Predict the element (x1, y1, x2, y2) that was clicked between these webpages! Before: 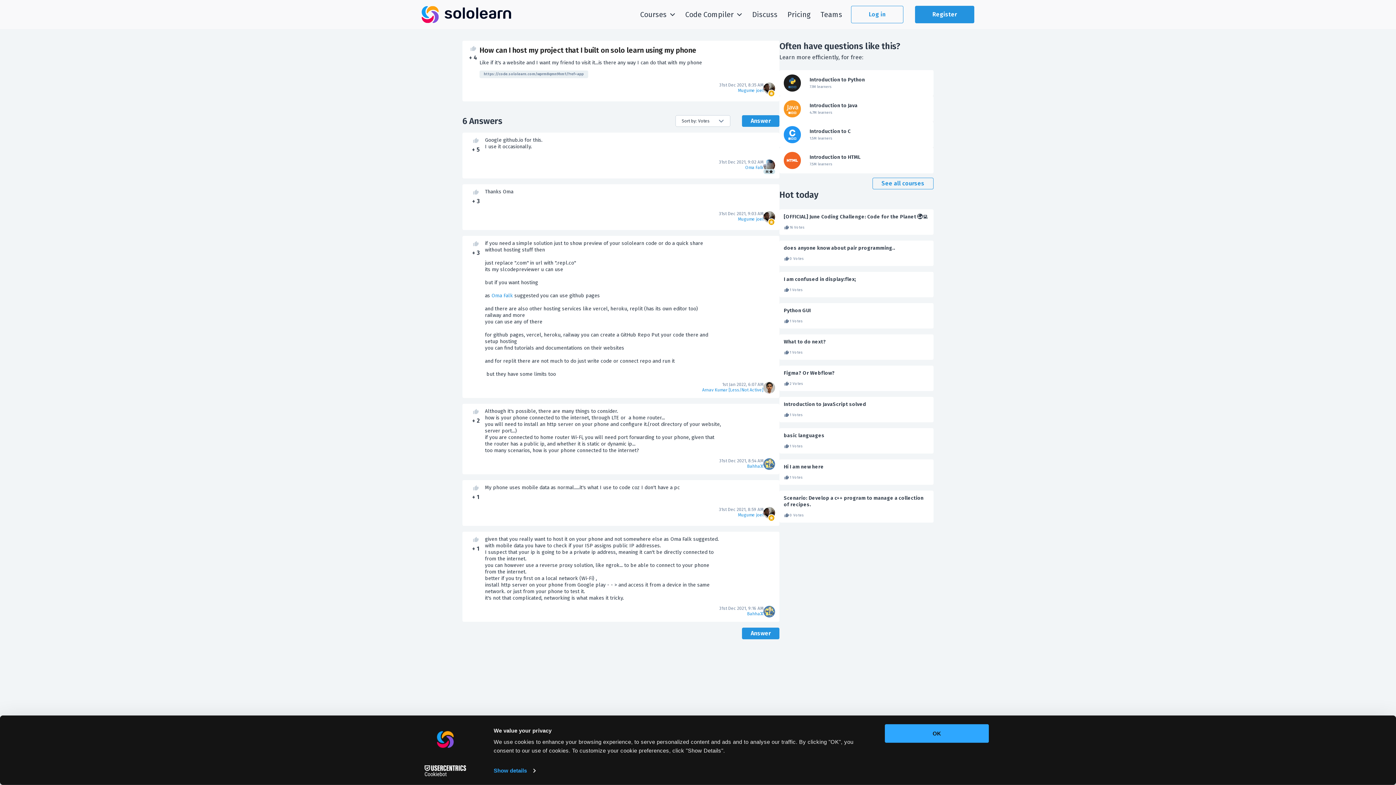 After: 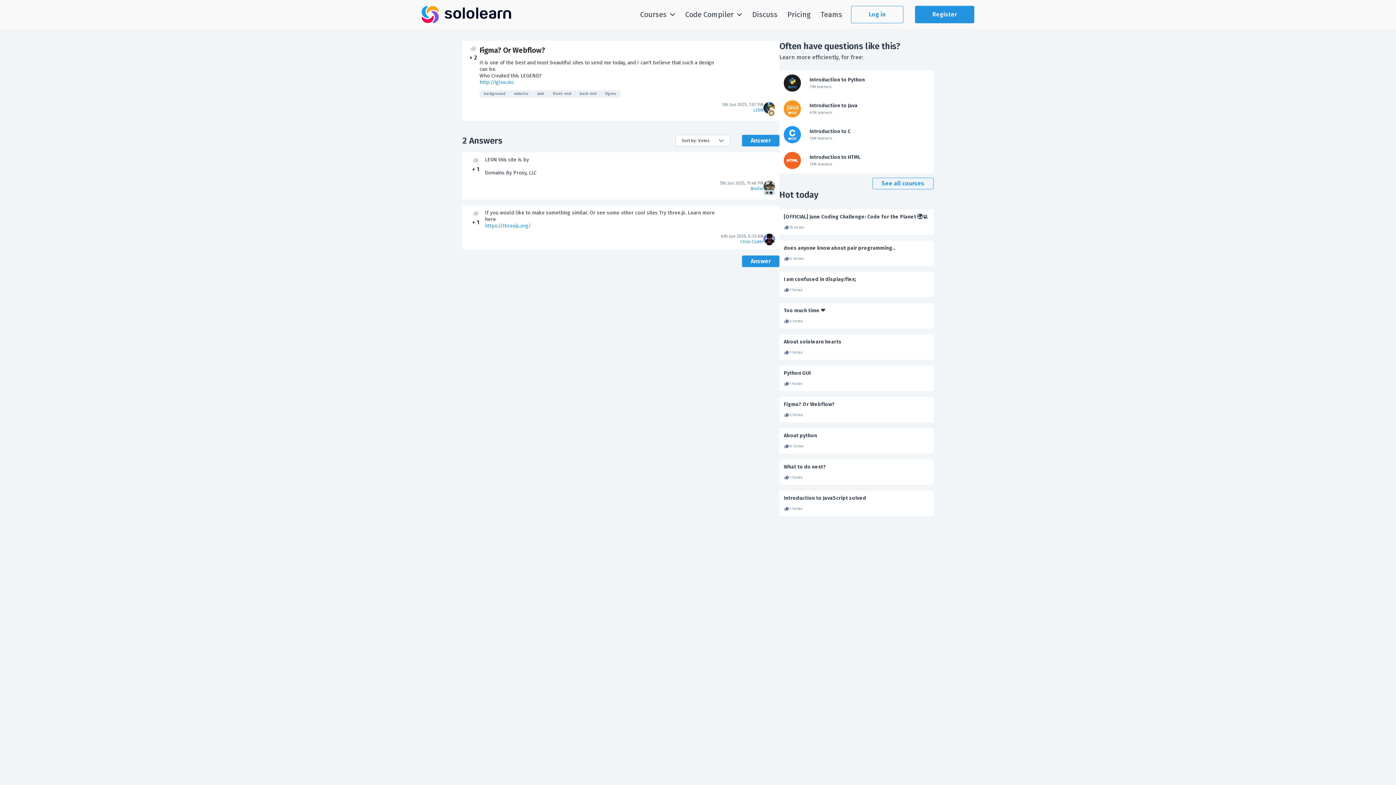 Action: label: Figma? Or Webflow? bbox: (784, 376, 929, 383)